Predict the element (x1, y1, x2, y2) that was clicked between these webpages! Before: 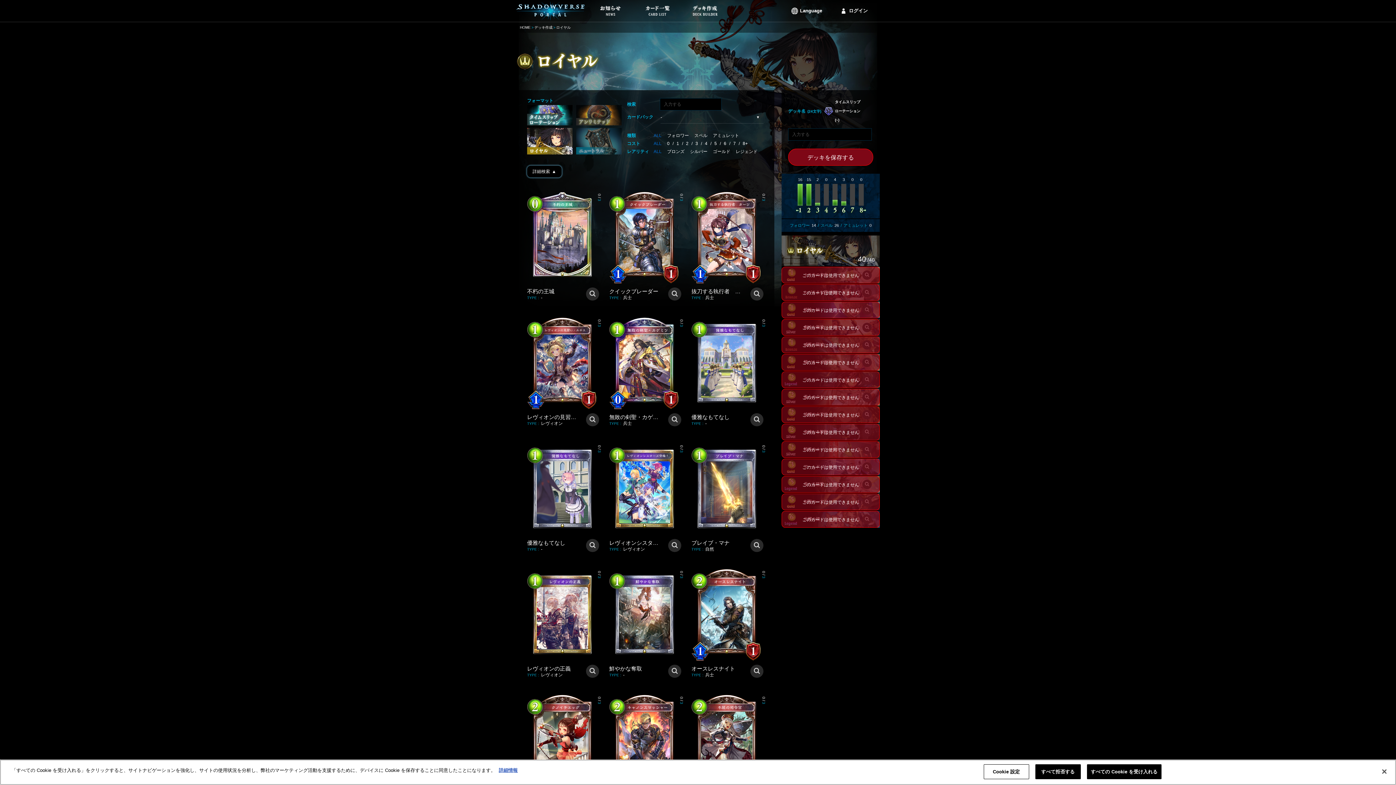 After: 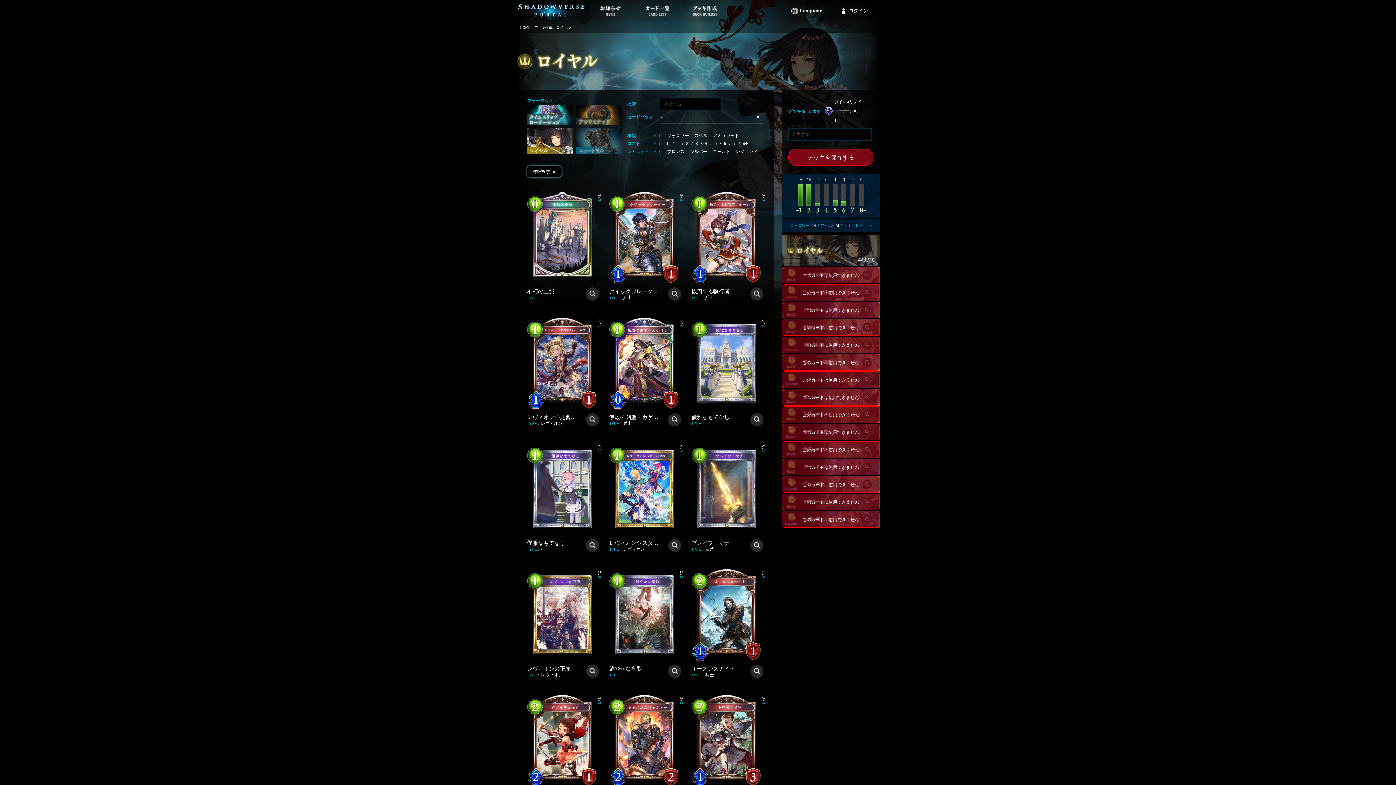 Action: bbox: (1087, 764, 1161, 779) label: すべての Cookie を受け入れる